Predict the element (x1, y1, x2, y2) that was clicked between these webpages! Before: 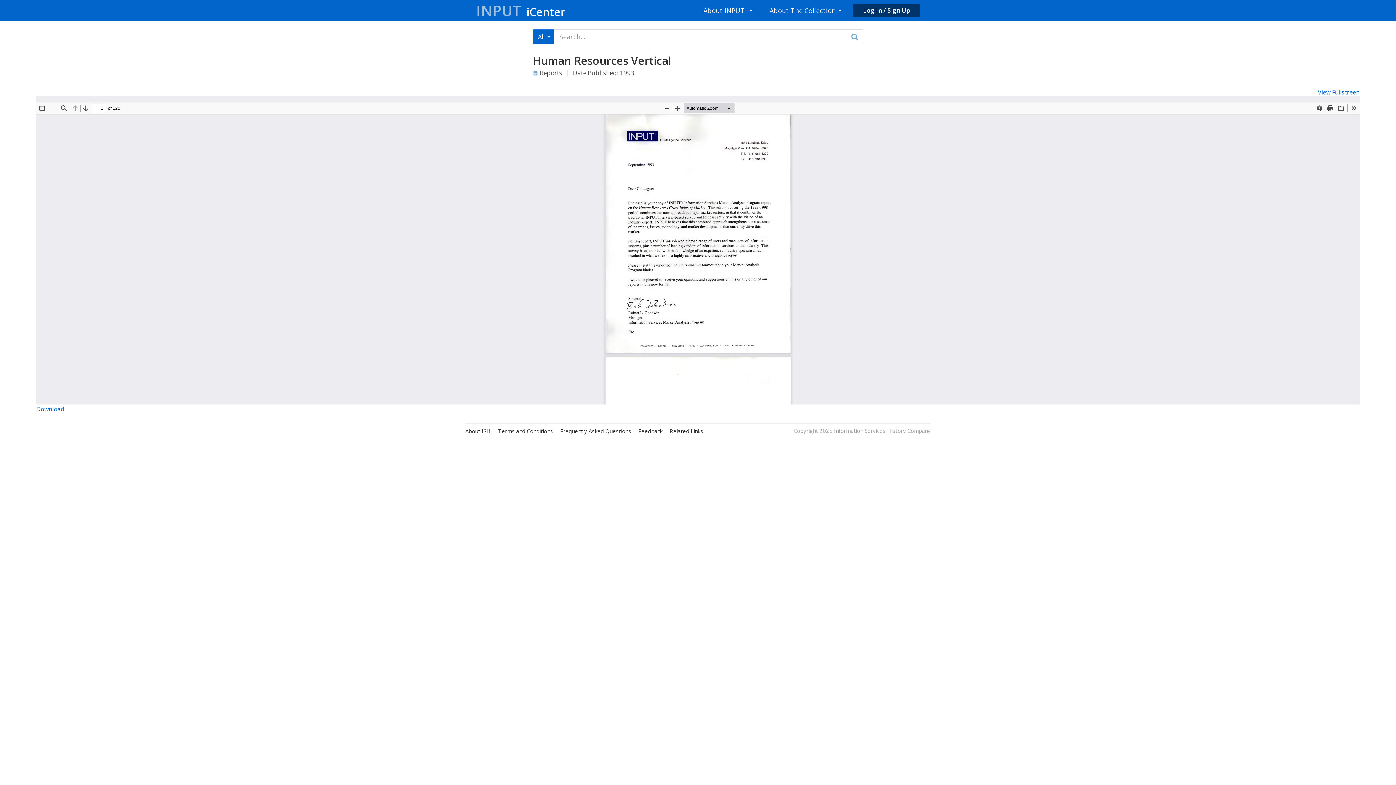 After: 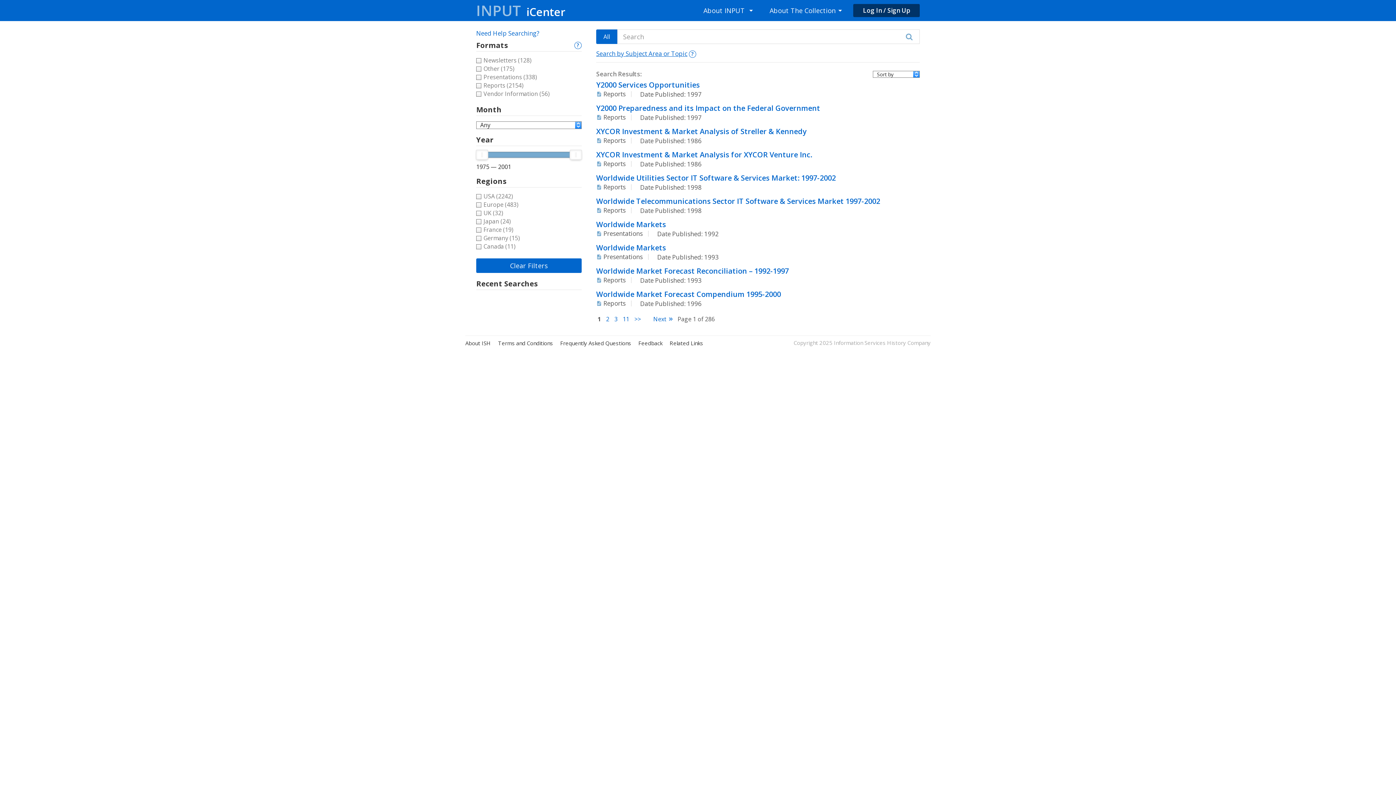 Action: bbox: (846, 29, 863, 44)